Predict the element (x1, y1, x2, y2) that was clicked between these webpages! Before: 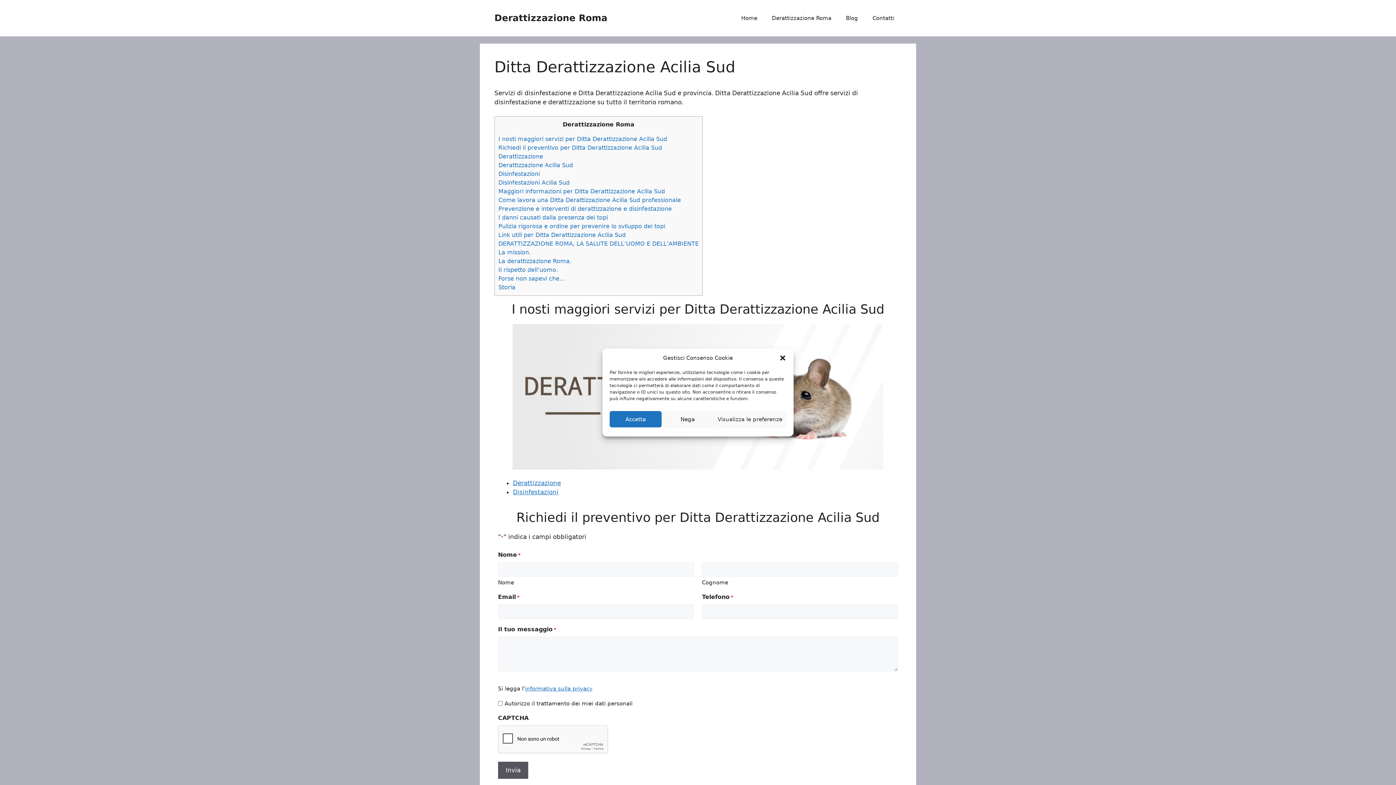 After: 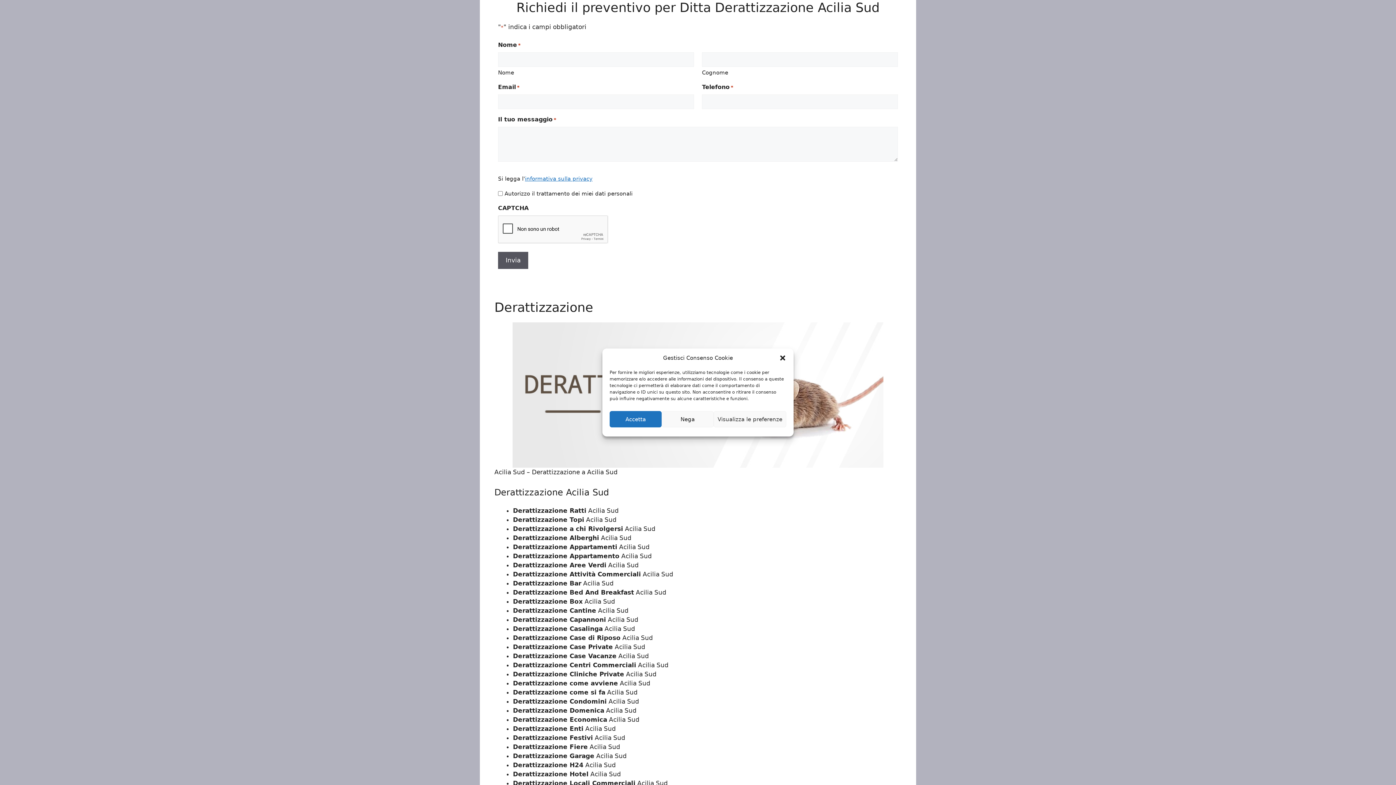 Action: label: Richiedi il preventivo per Ditta Derattizzazione Acilia Sud bbox: (498, 144, 662, 151)